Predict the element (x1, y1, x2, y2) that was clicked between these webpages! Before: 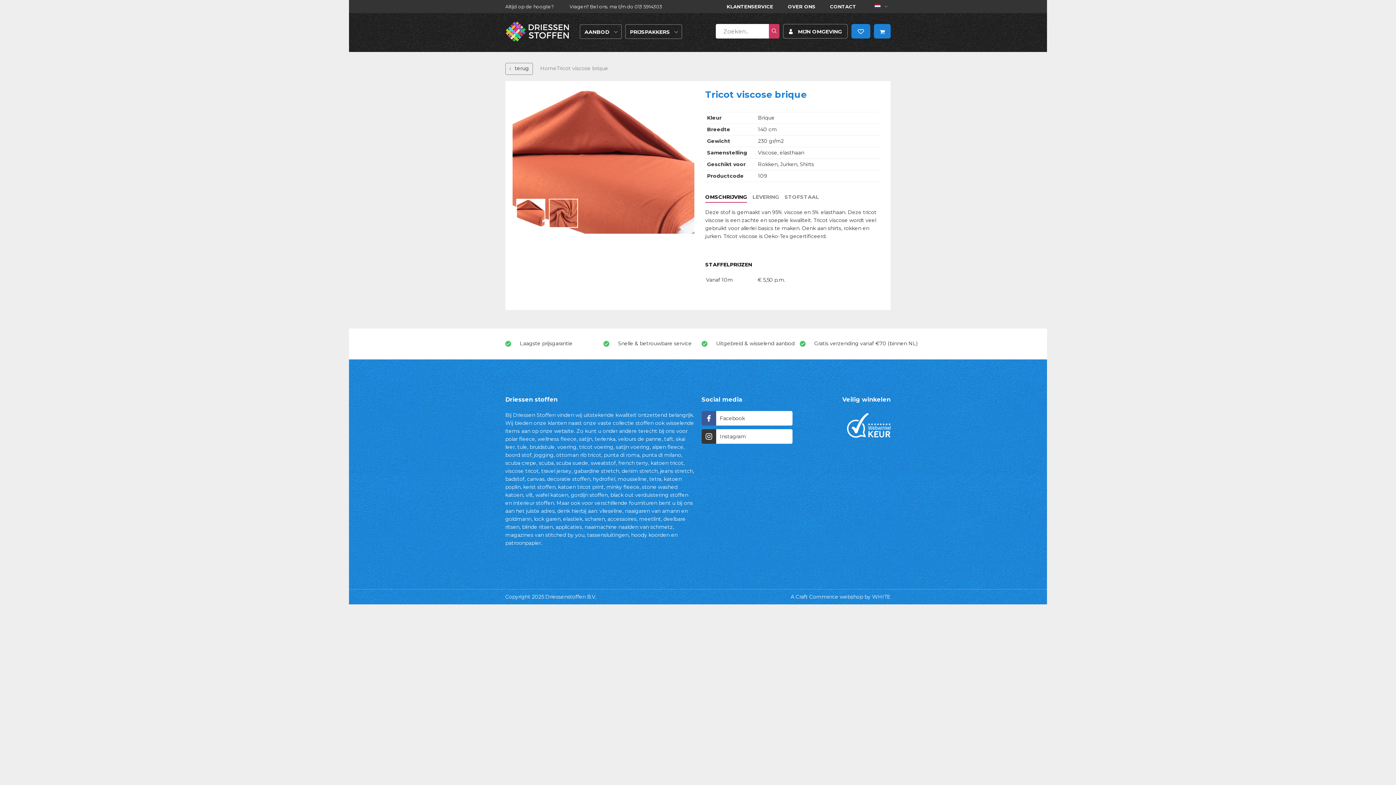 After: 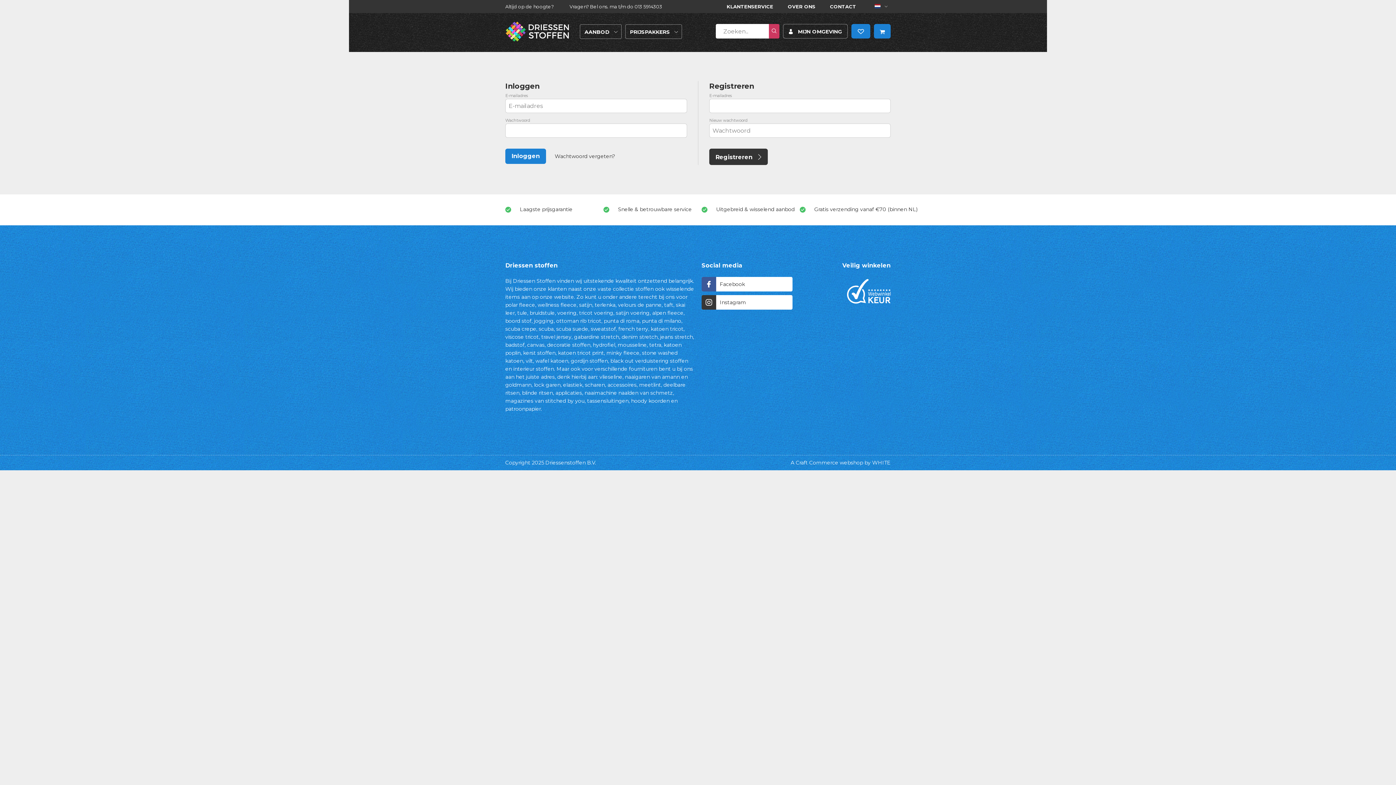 Action: label:  MIJN OMGEVING bbox: (783, 24, 848, 38)